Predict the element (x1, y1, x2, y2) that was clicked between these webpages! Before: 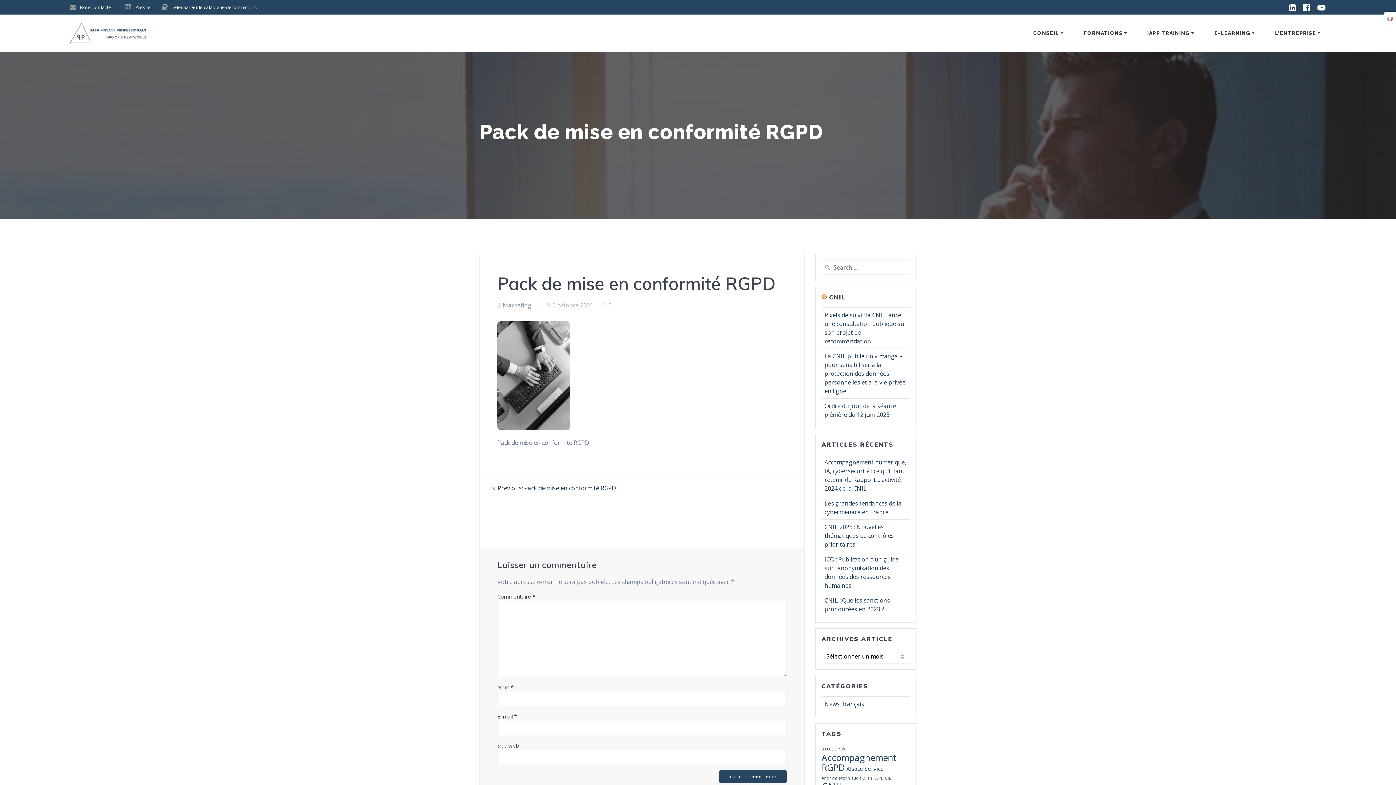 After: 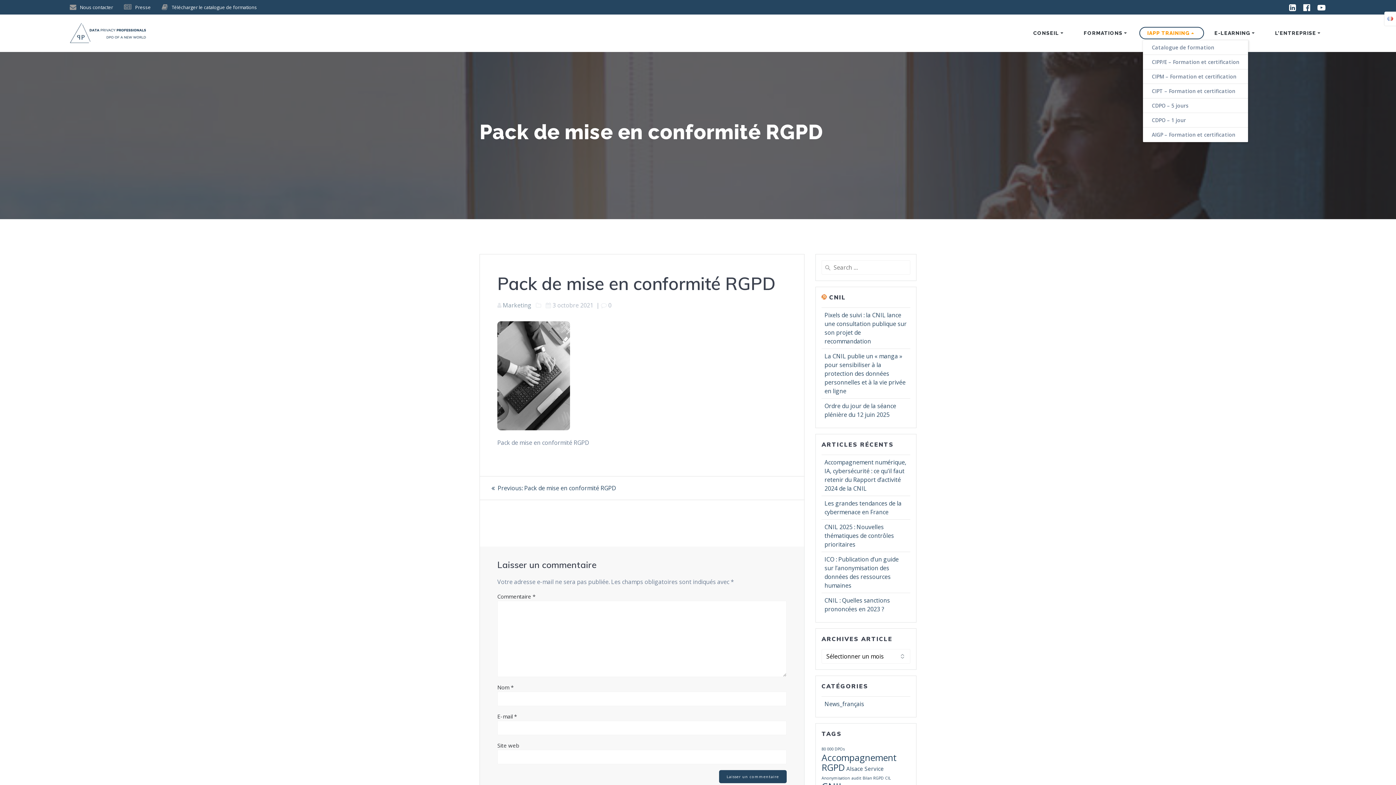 Action: label: IAPP TRAINING bbox: (1140, 27, 1203, 38)